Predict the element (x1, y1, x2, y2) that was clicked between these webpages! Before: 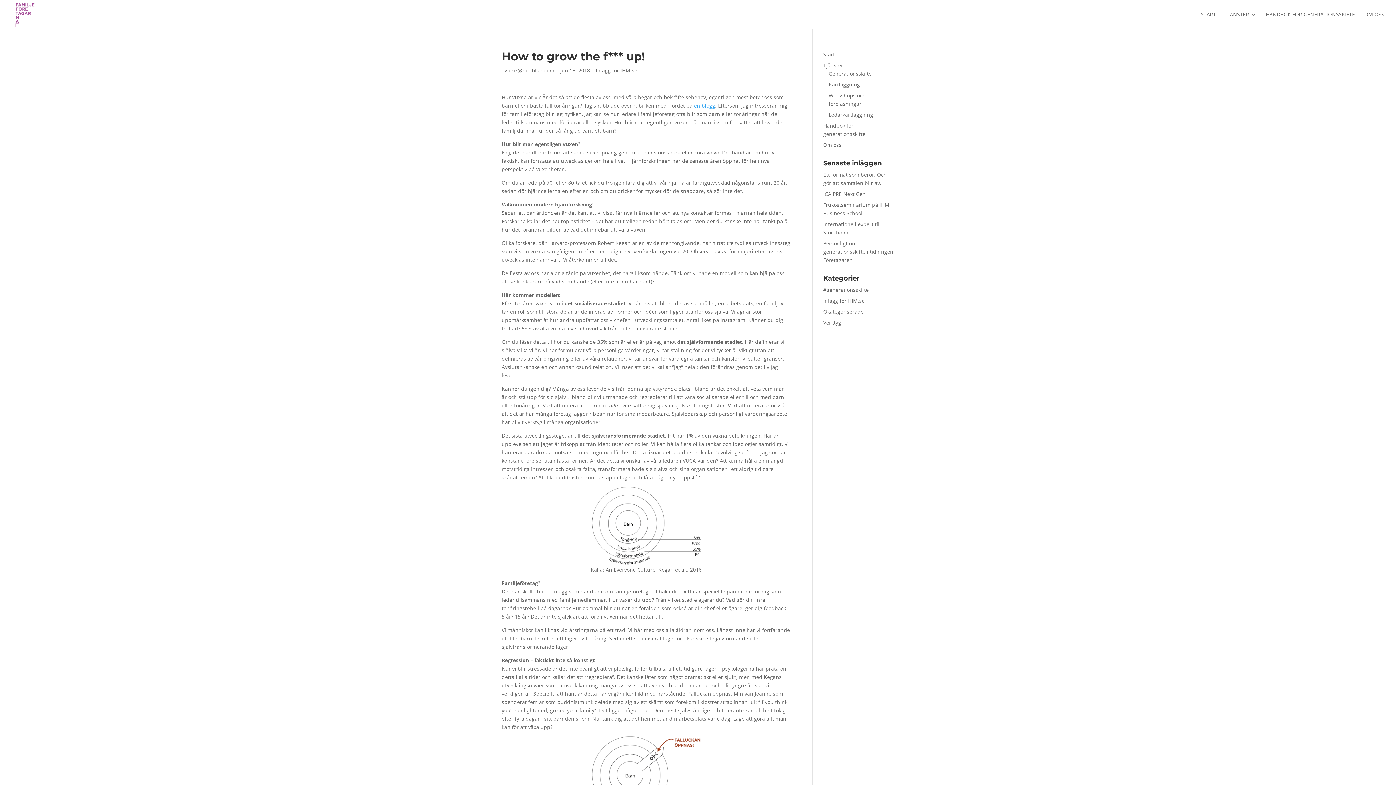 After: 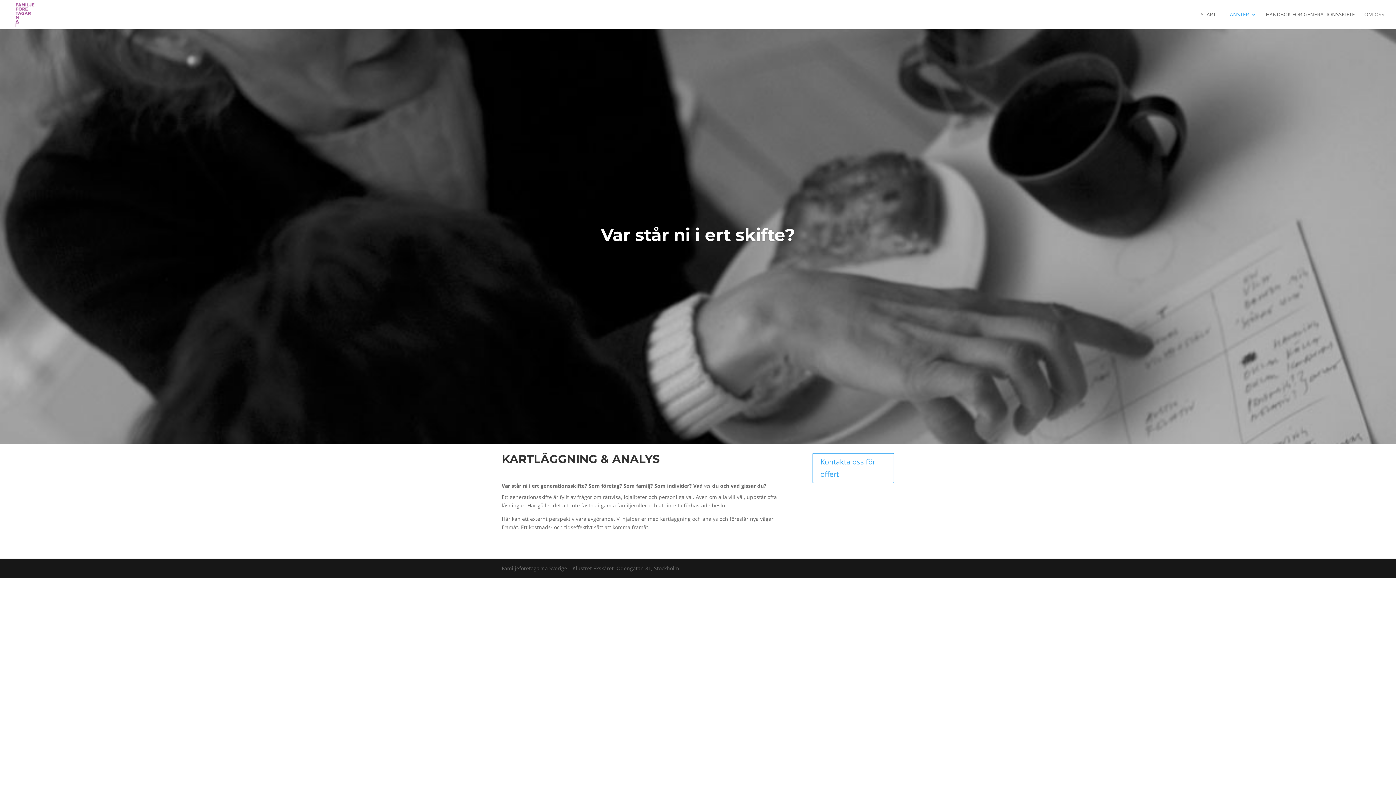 Action: bbox: (828, 81, 860, 88) label: Kartläggning